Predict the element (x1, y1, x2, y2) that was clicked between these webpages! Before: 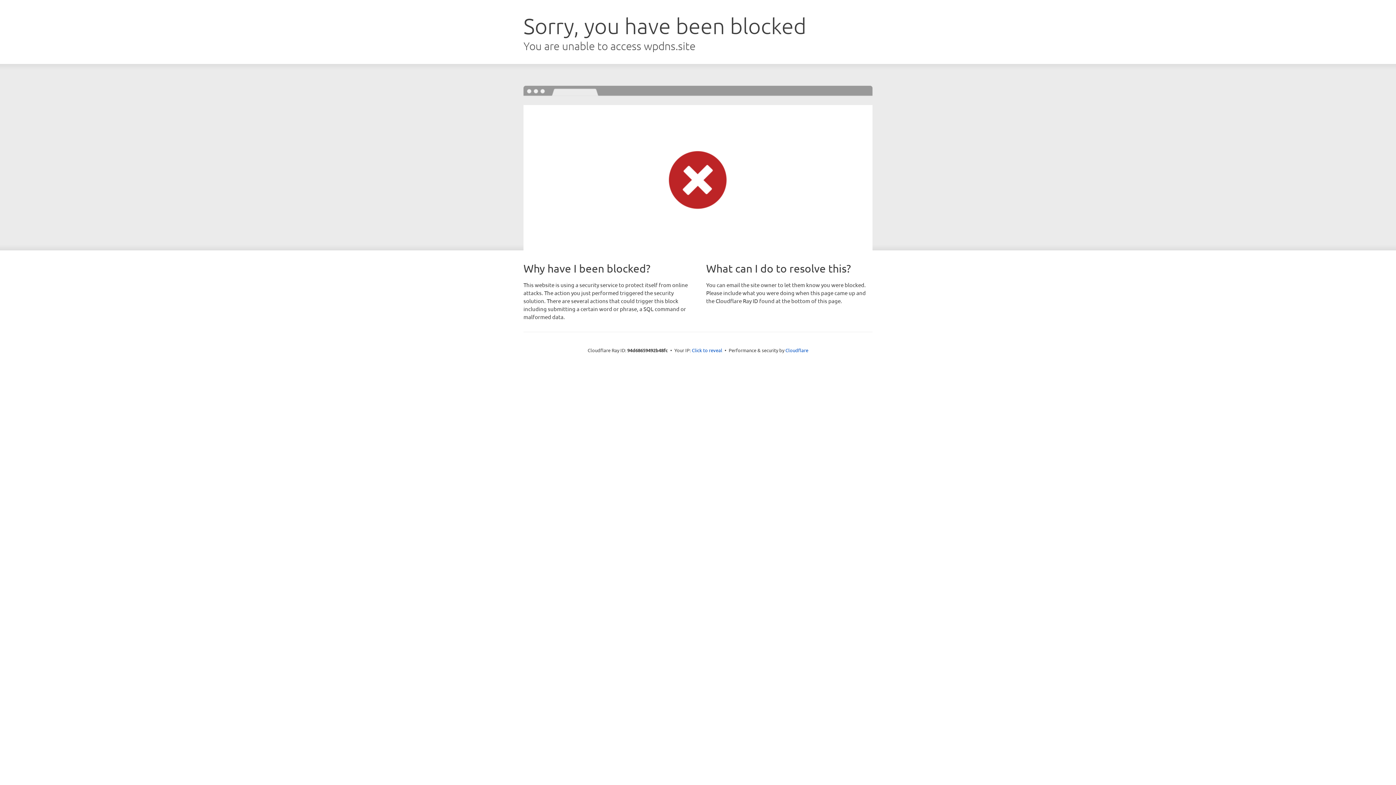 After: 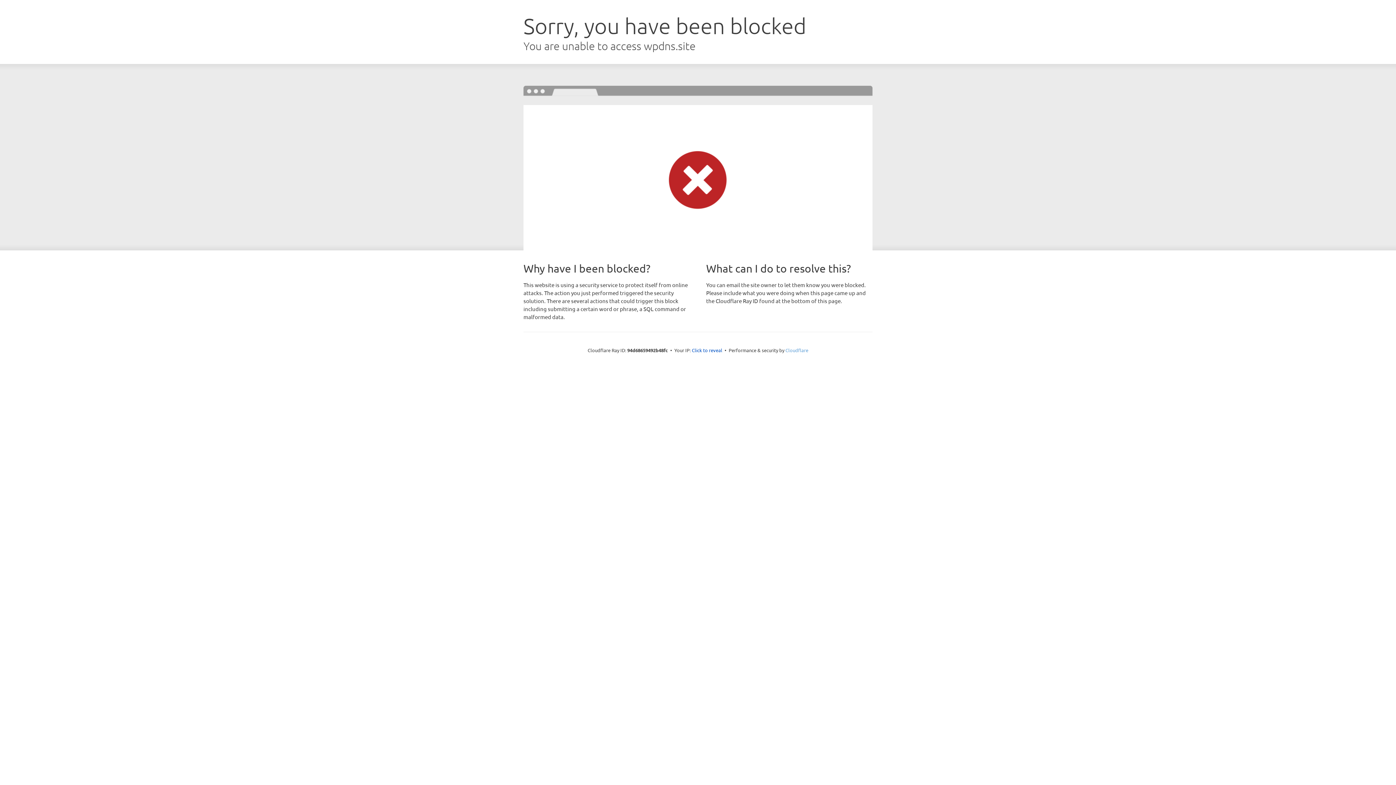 Action: label: Cloudflare bbox: (785, 347, 808, 353)